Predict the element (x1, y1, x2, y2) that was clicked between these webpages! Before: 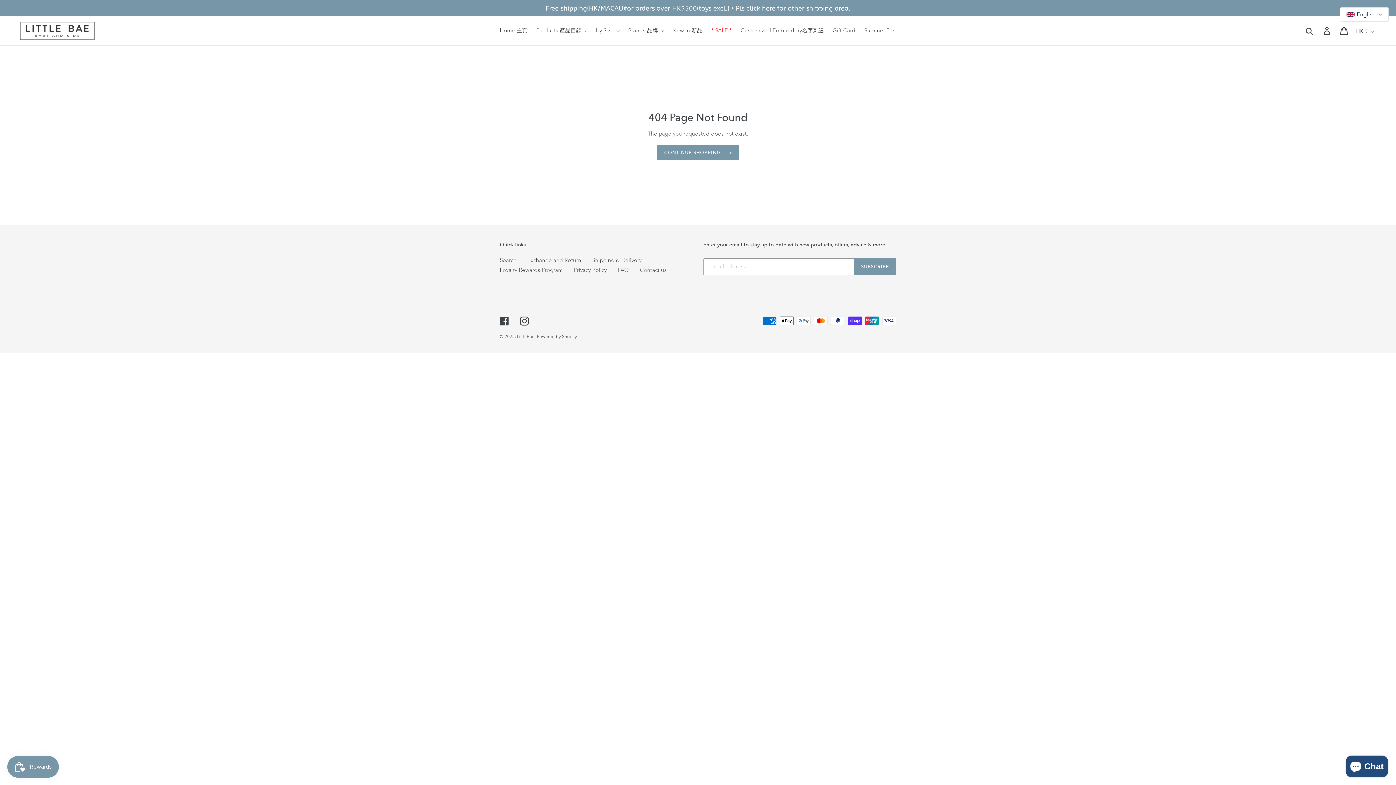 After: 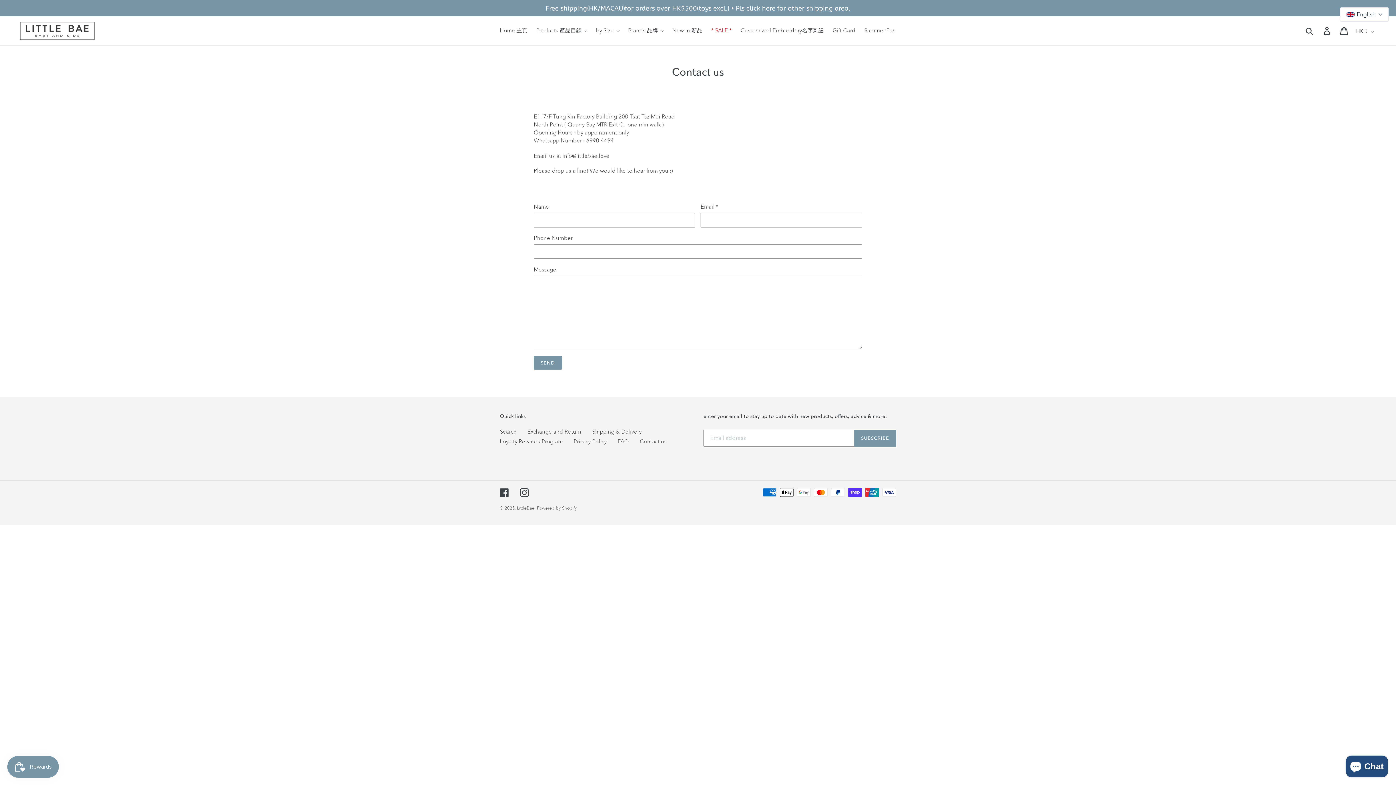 Action: bbox: (640, 266, 666, 273) label: Contact us